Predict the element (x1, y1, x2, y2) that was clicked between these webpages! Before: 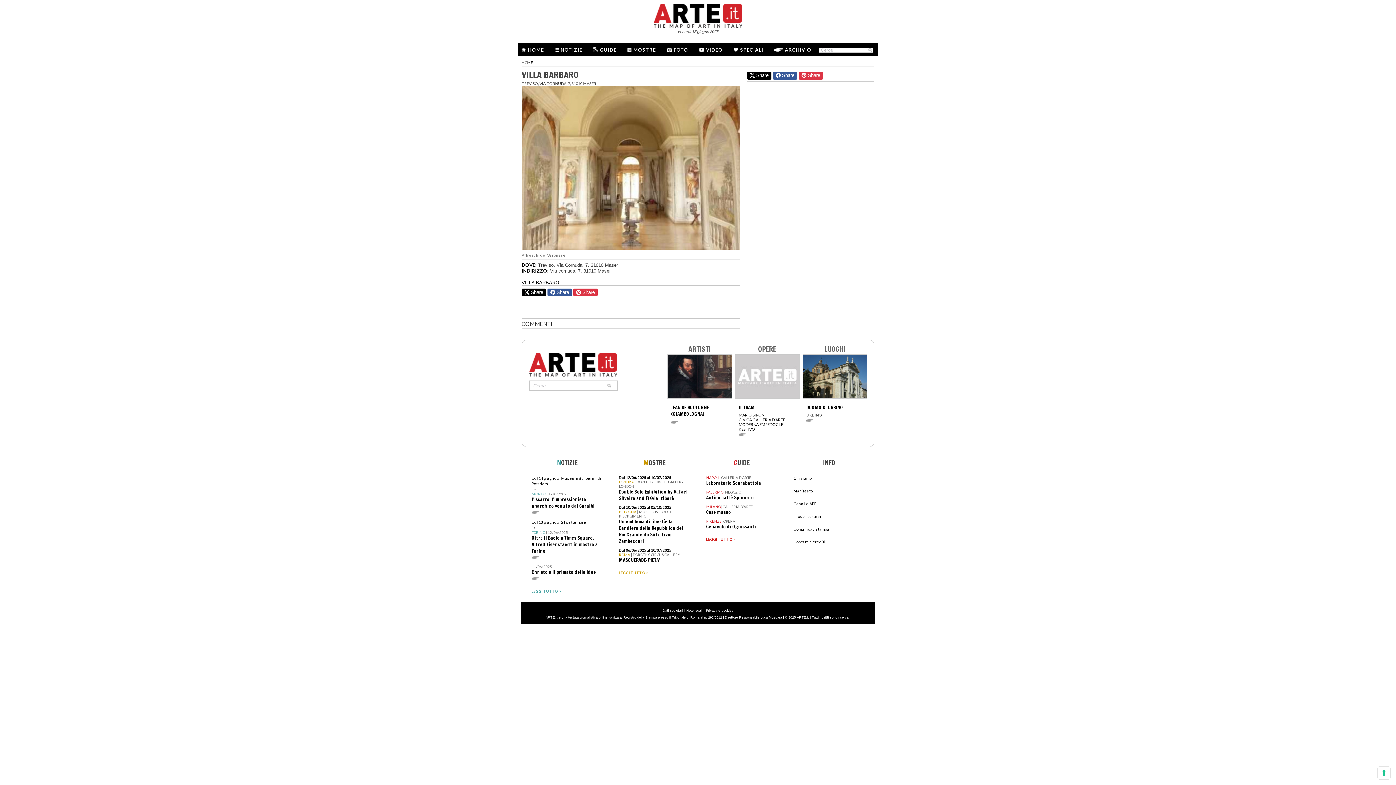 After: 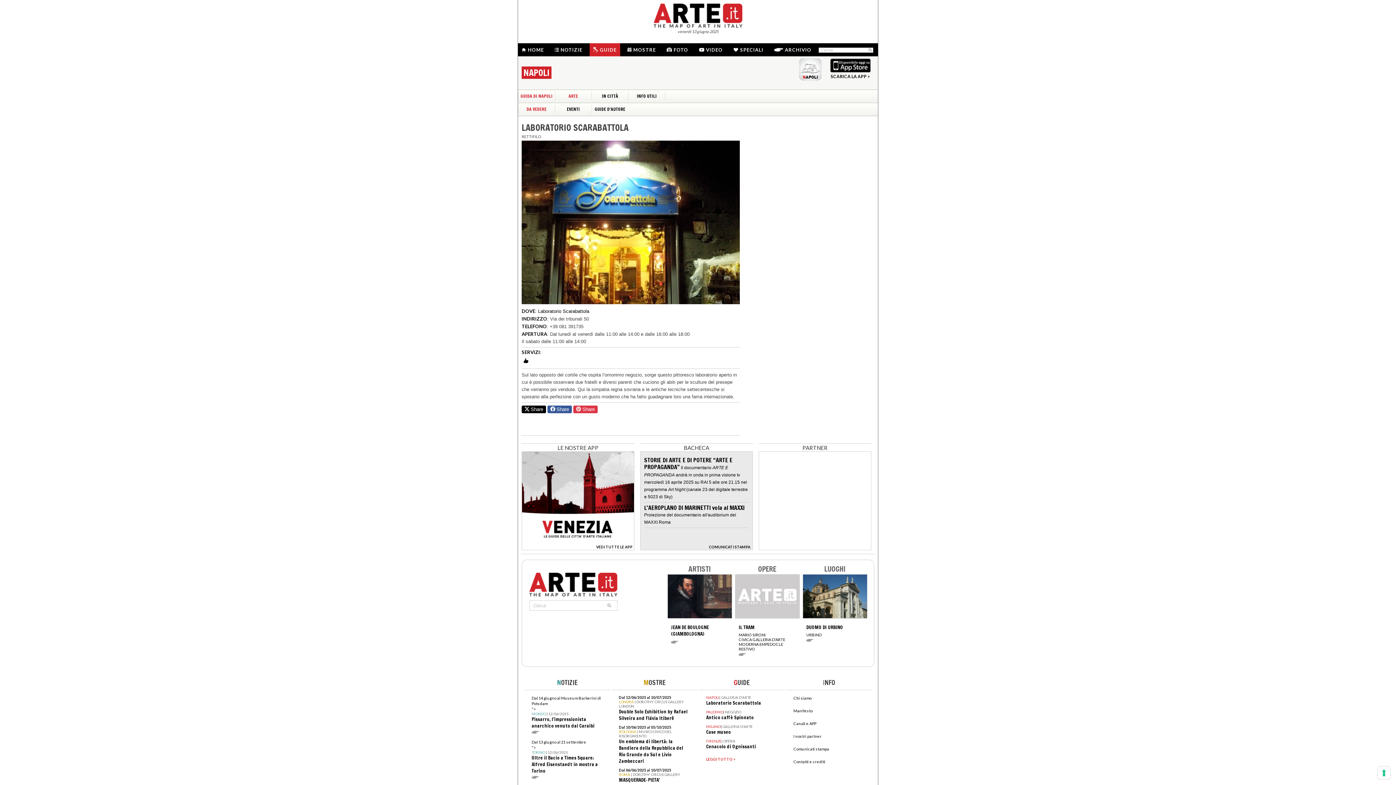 Action: bbox: (706, 475, 777, 485) label: NAPOLI
| GALLERIA D'ARTE
Laboratorio Scarabattola